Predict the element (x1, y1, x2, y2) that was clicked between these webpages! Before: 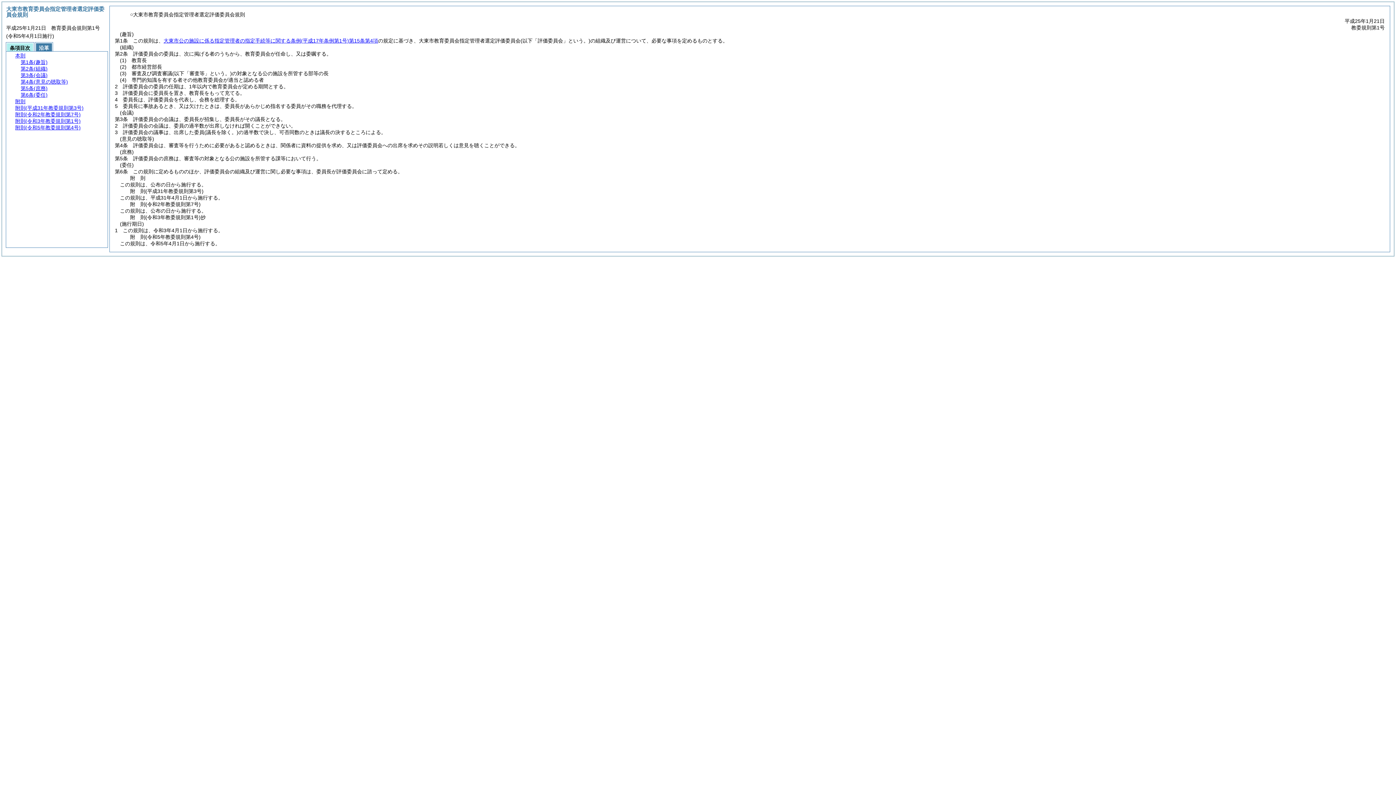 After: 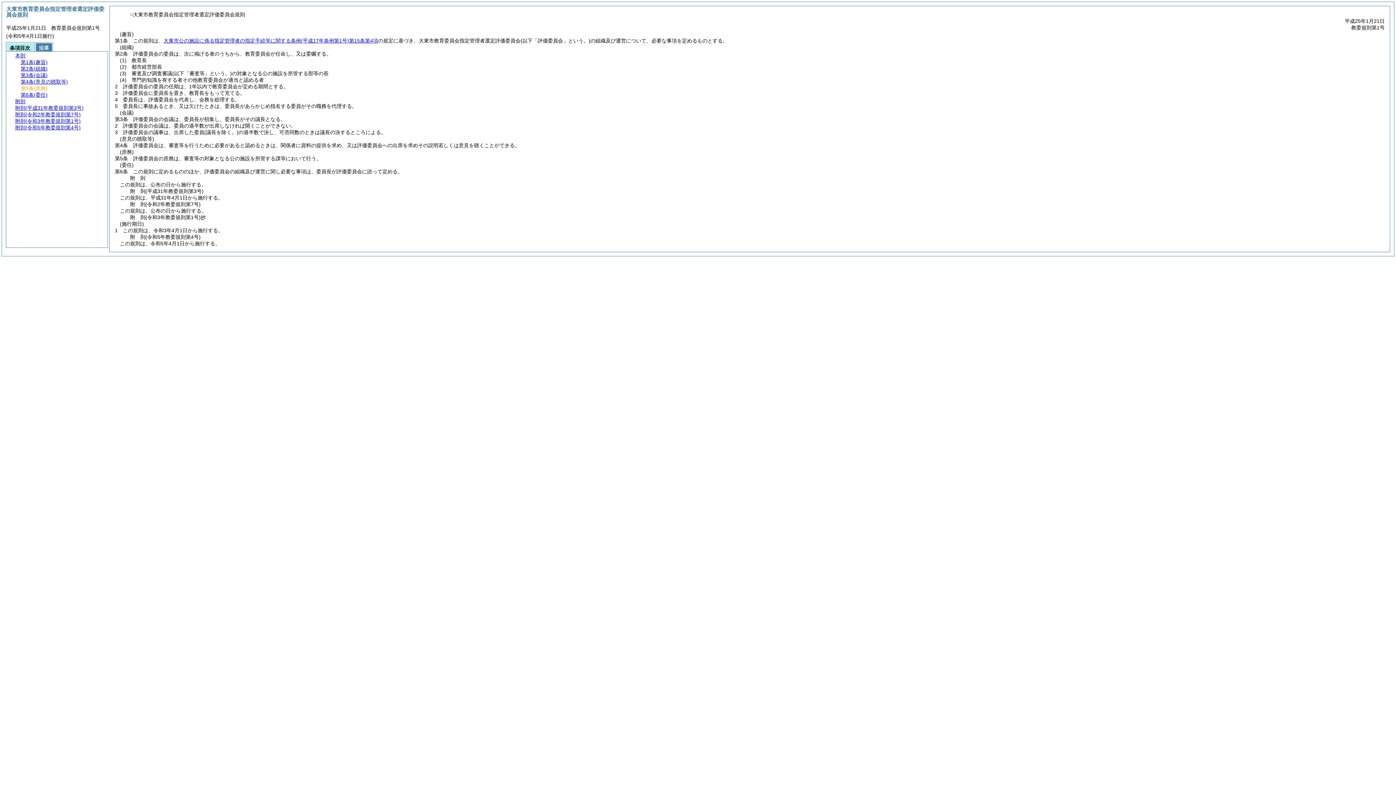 Action: label: 第5条(庶務) bbox: (20, 85, 47, 91)